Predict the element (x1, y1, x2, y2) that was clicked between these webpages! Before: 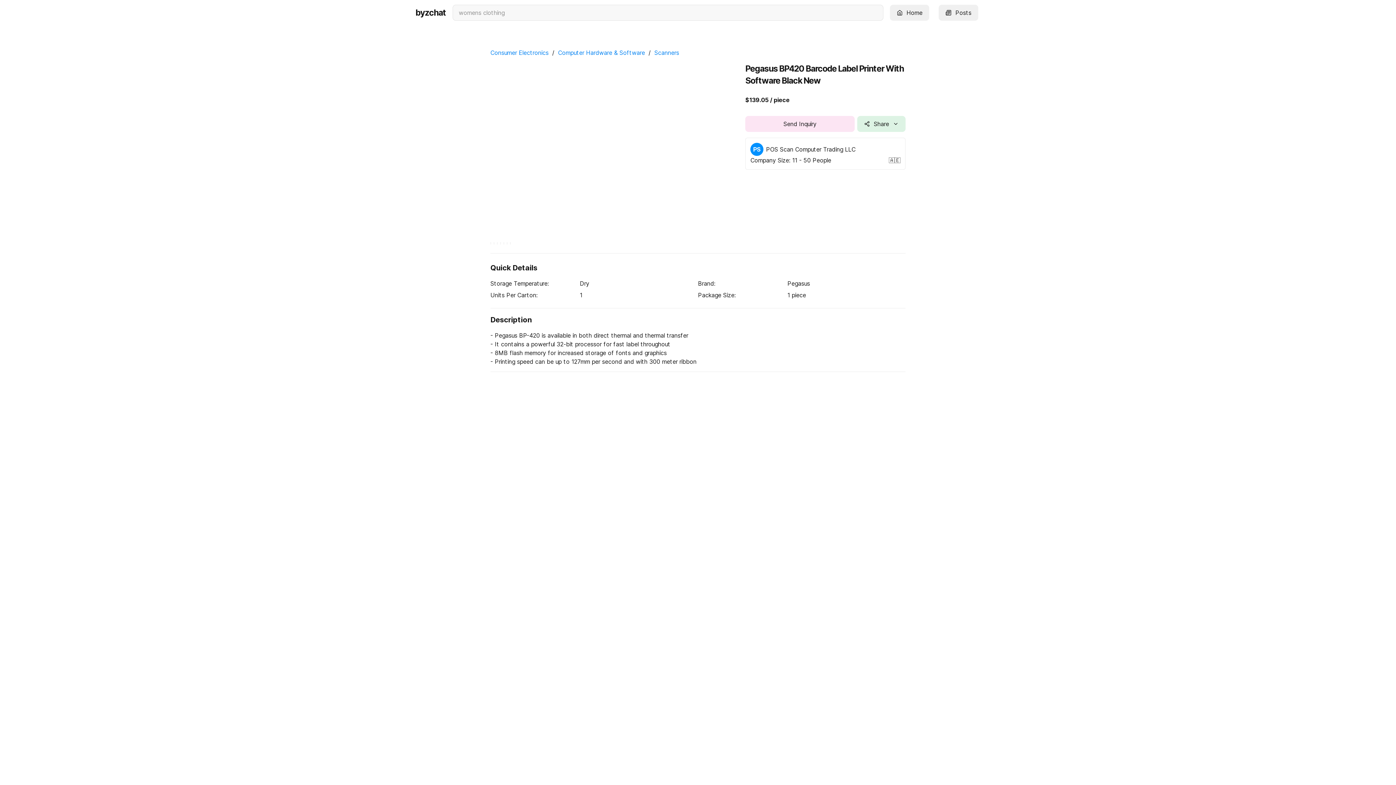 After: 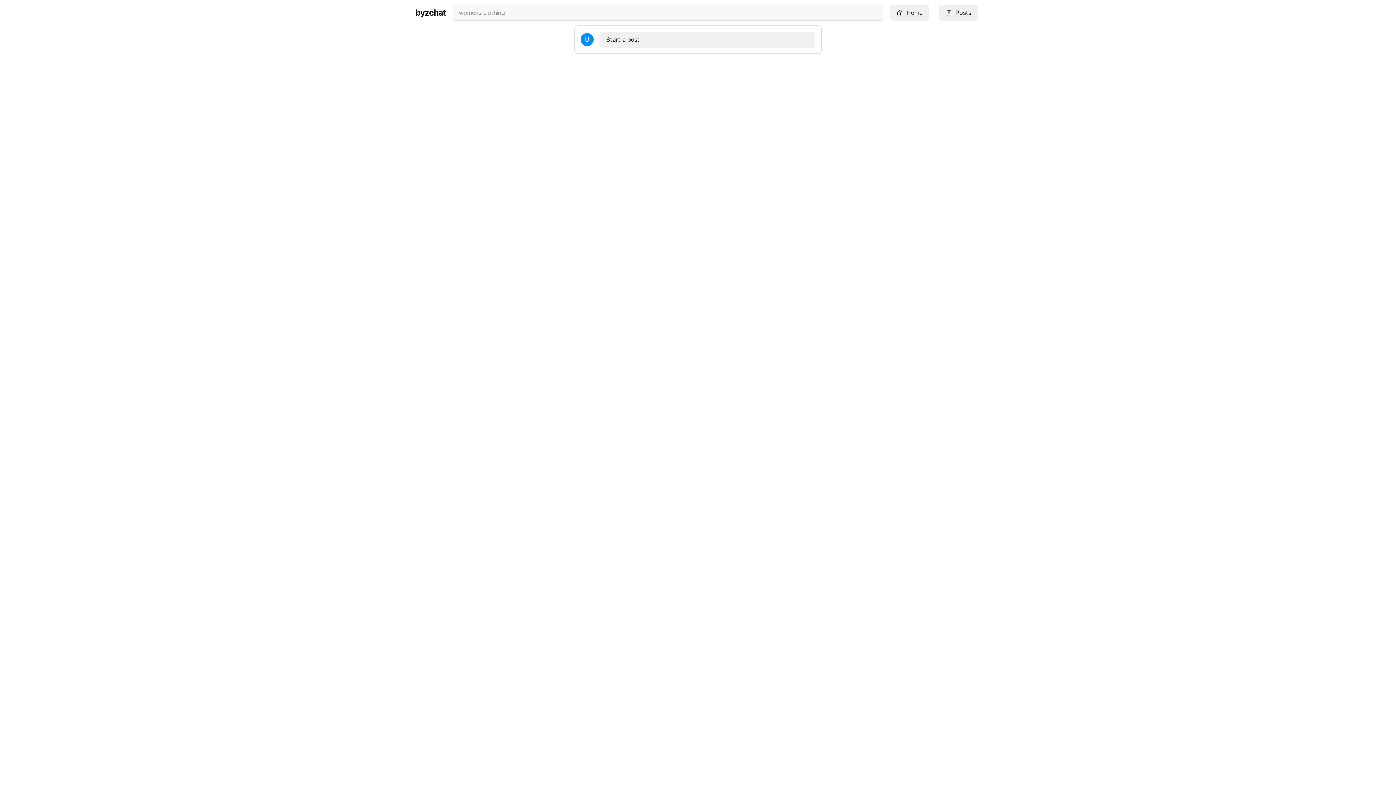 Action: label: Posts bbox: (939, 4, 978, 20)